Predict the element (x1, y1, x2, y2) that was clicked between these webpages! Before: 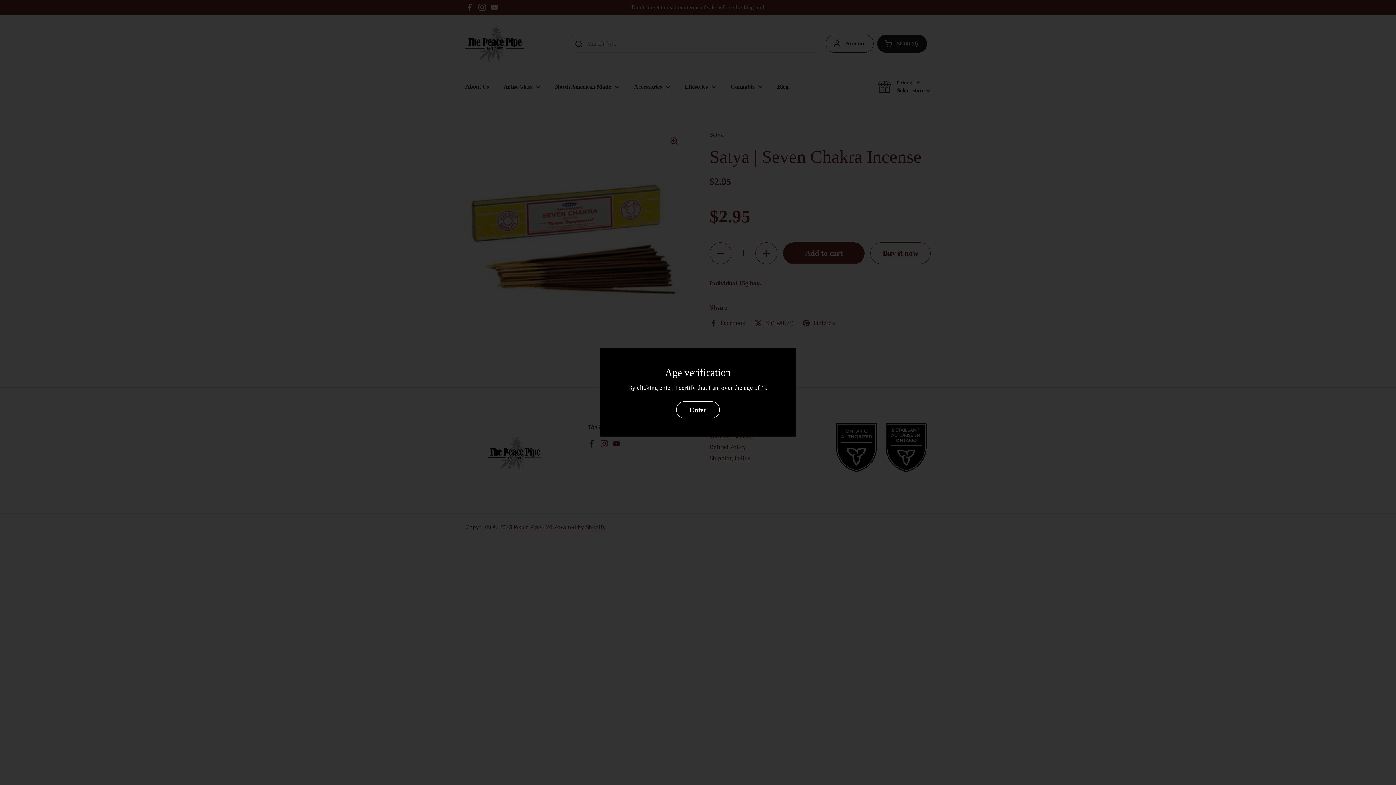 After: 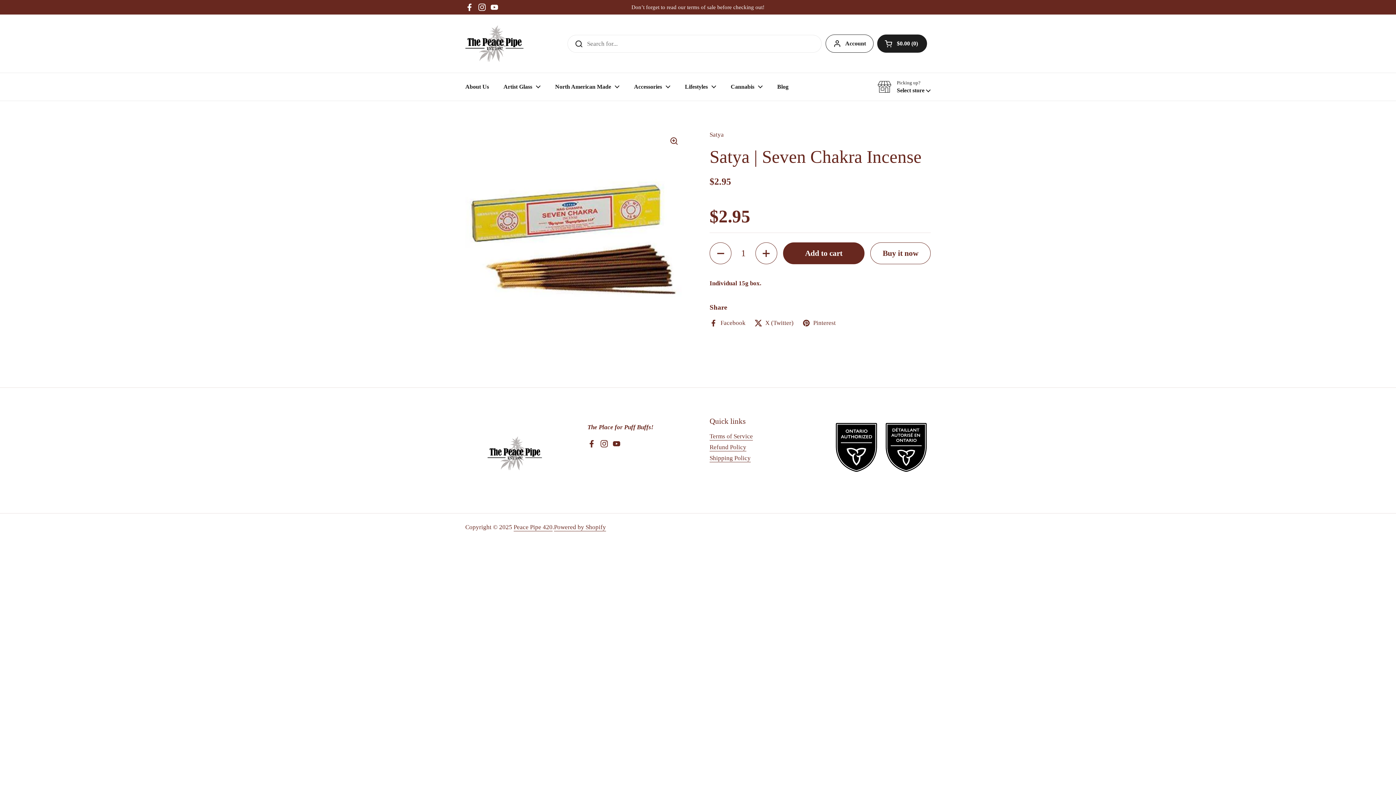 Action: label: Enter bbox: (676, 401, 720, 418)